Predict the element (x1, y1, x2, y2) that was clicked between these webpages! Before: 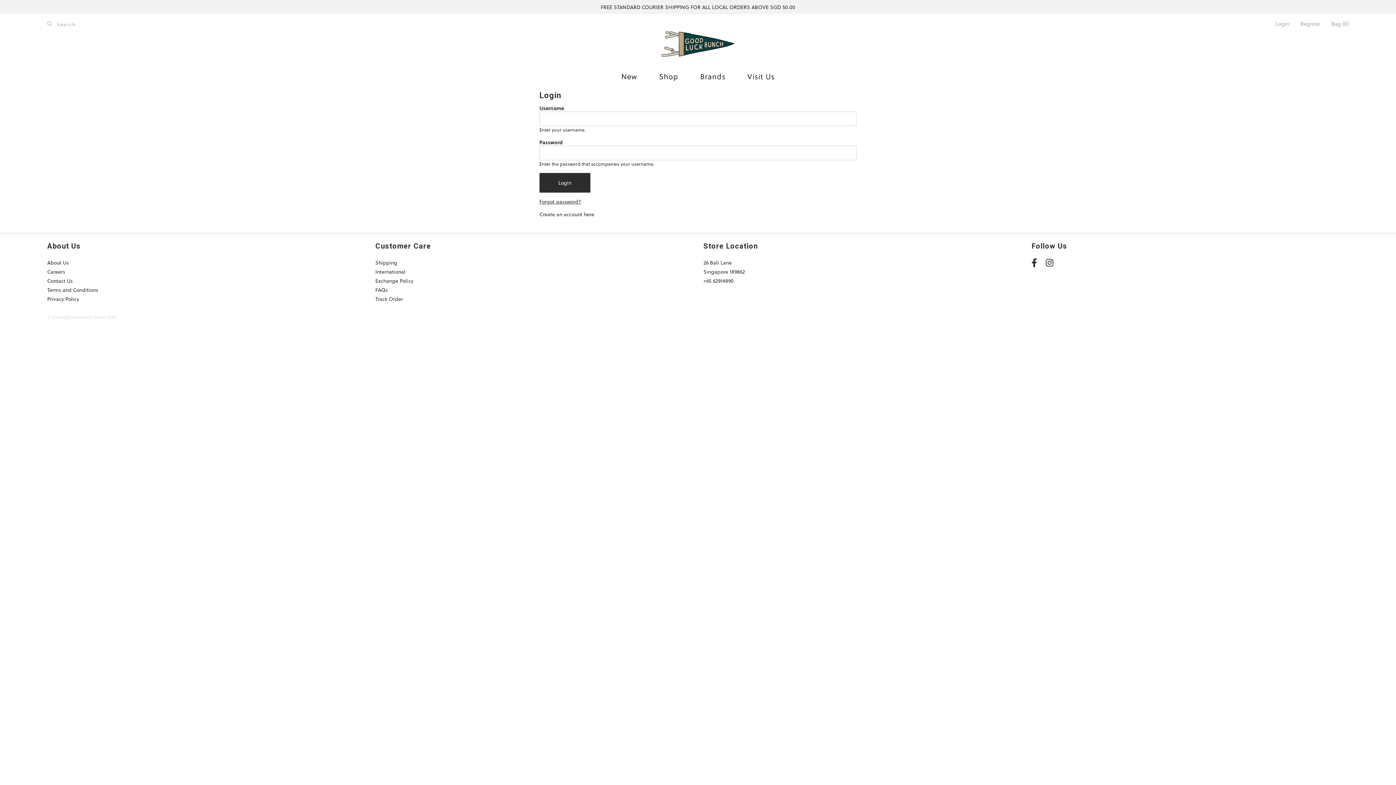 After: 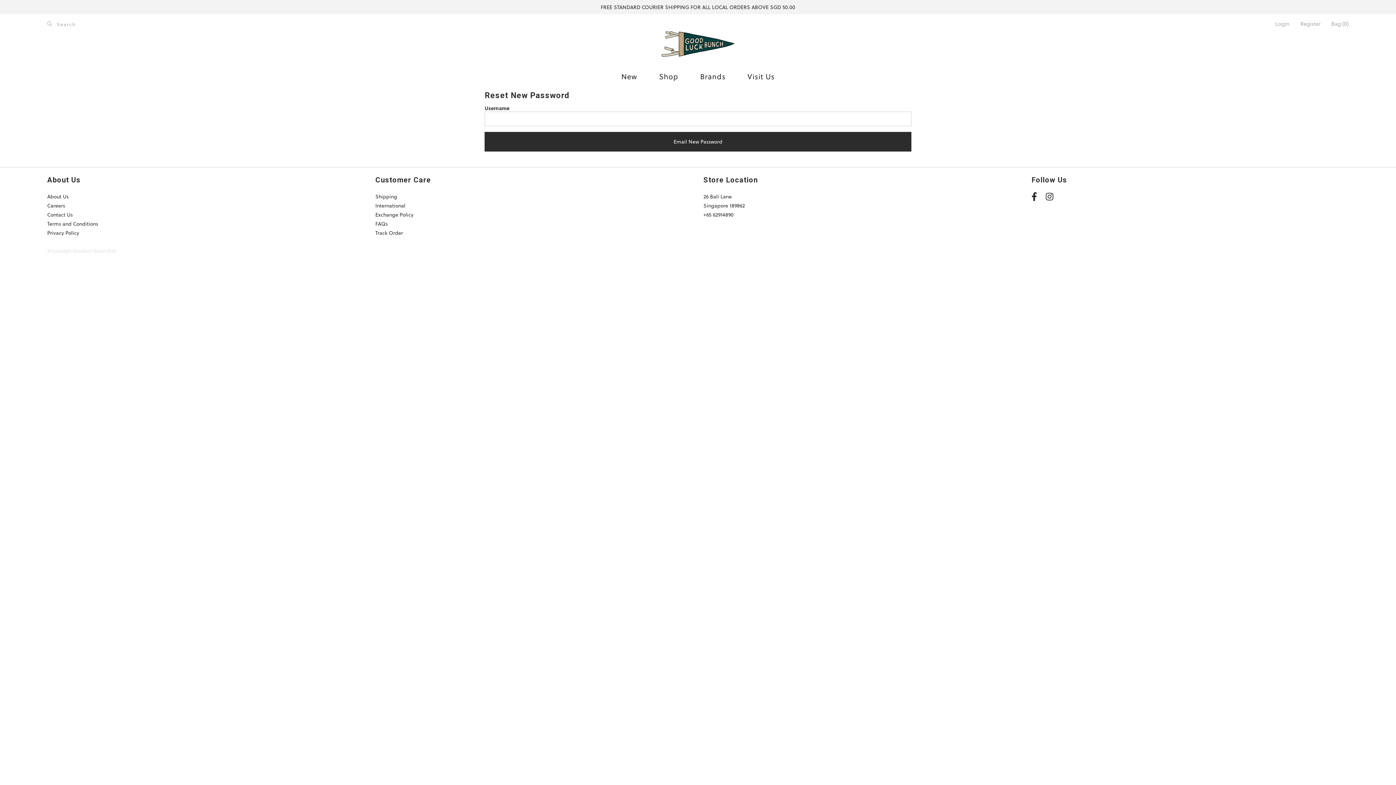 Action: label: Forgot password? bbox: (539, 197, 581, 205)